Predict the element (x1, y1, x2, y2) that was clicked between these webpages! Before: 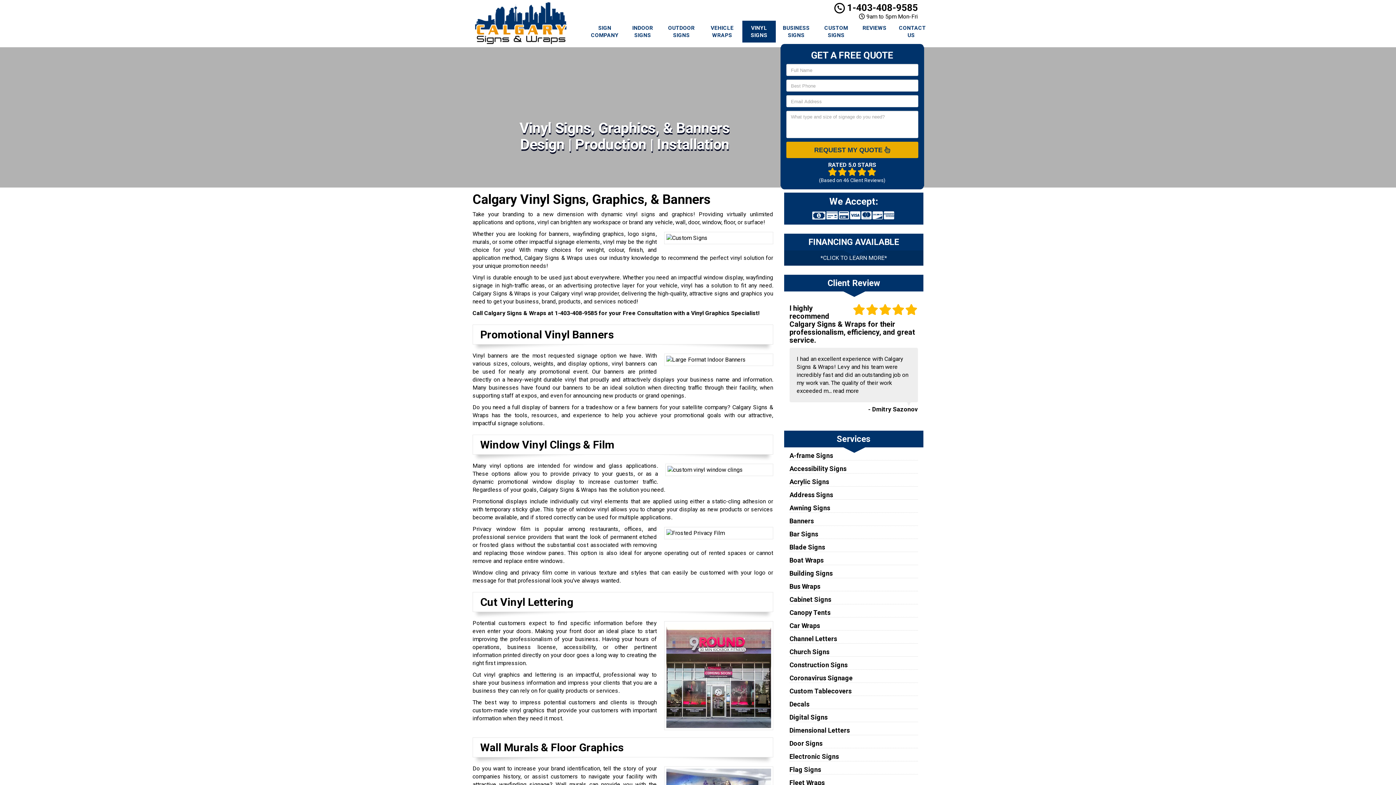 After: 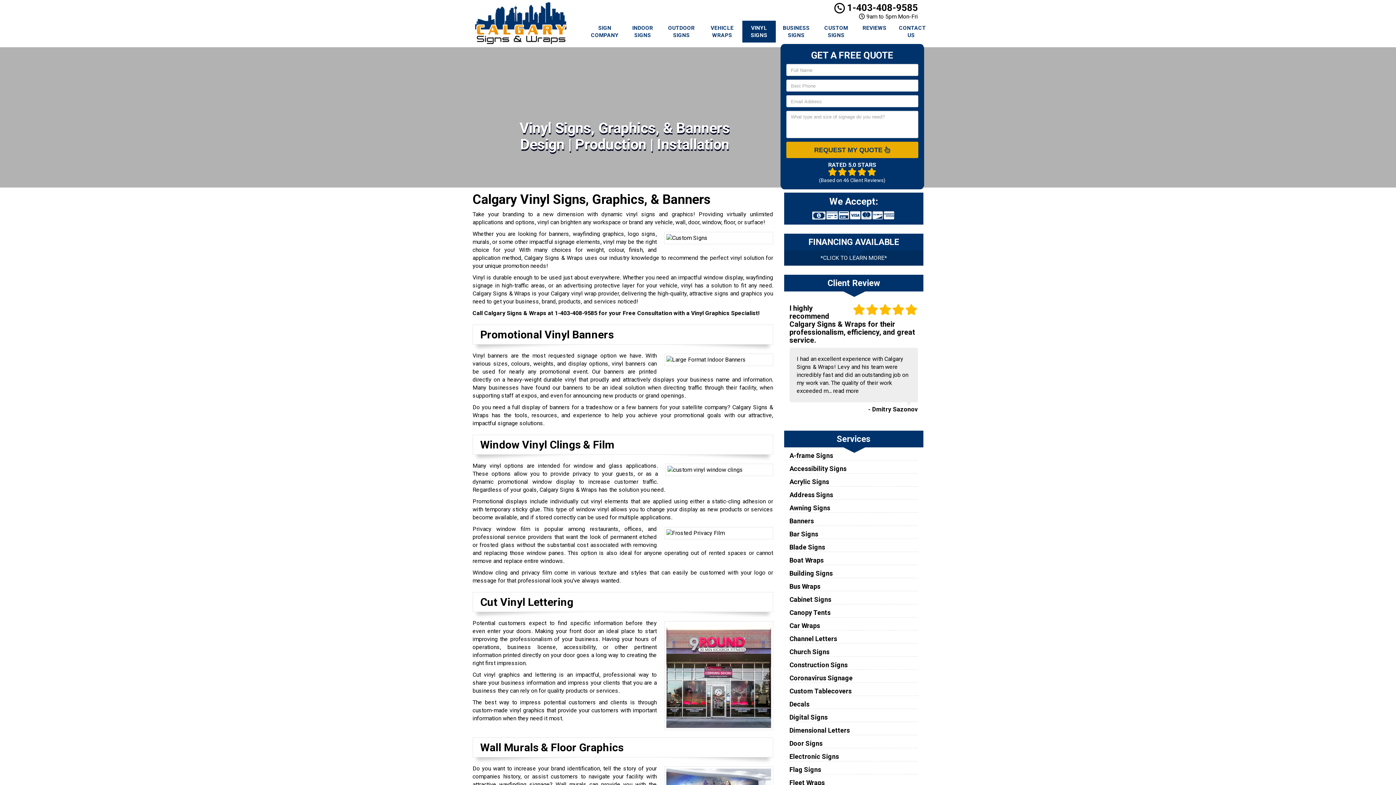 Action: label: VINYL SIGNS bbox: (742, 20, 775, 42)